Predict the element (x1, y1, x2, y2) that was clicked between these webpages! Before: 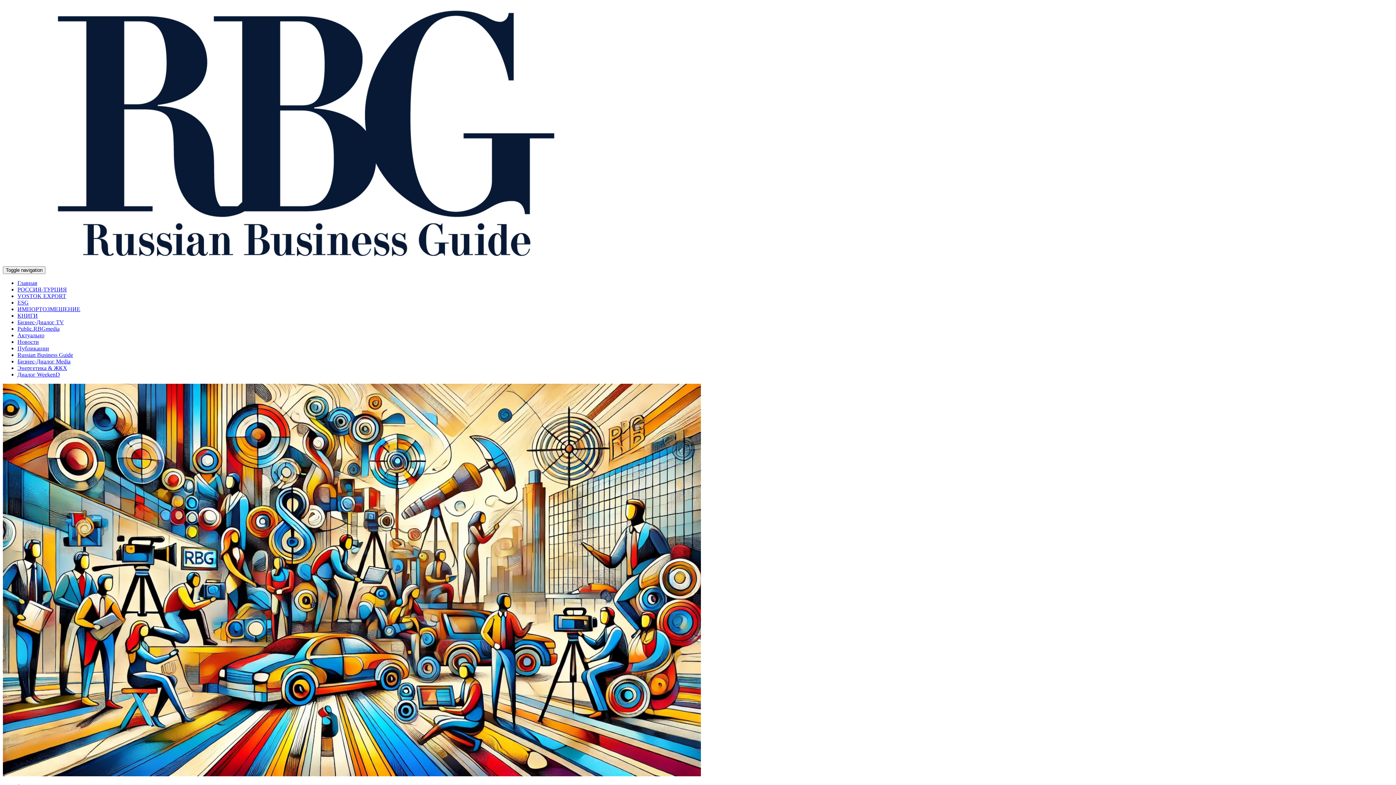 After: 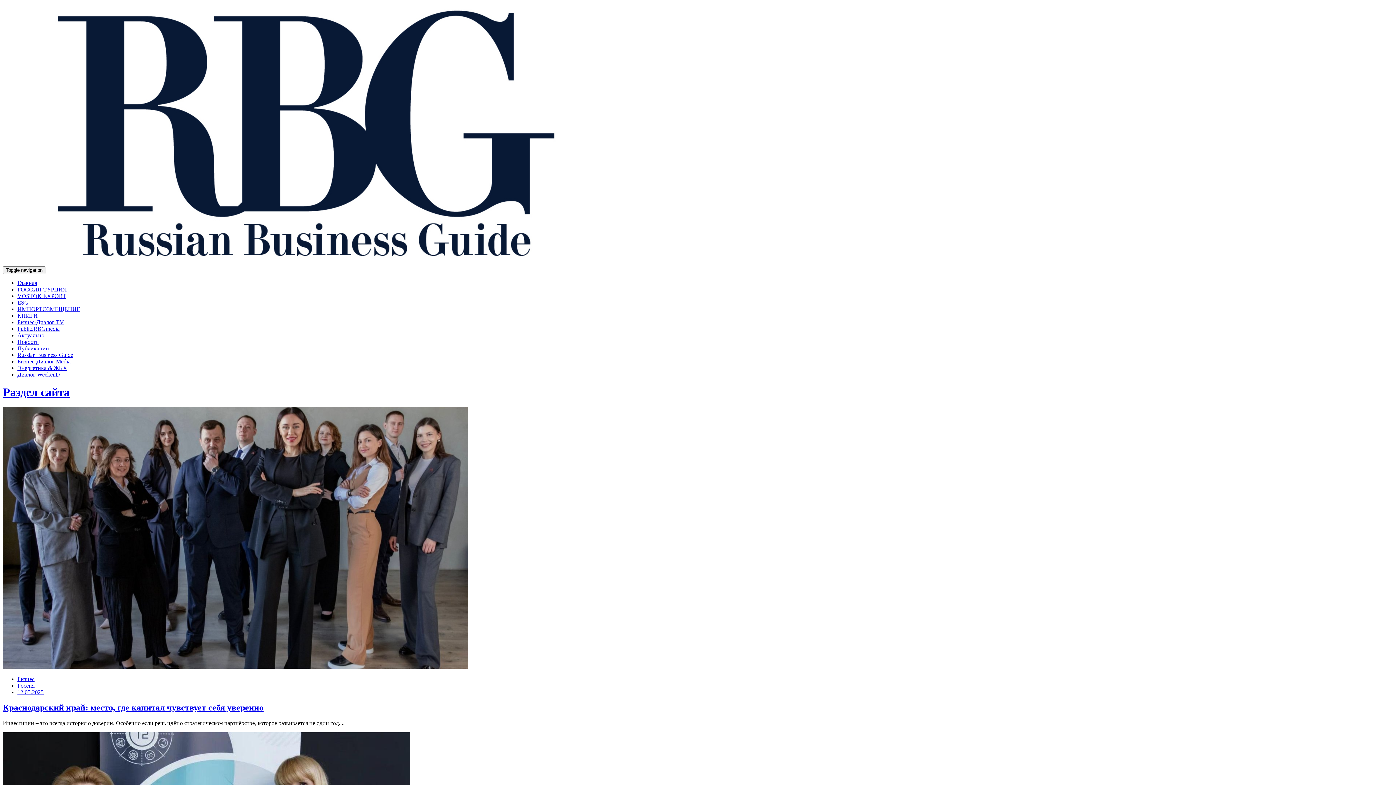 Action: bbox: (17, 345, 49, 351) label: Публикации